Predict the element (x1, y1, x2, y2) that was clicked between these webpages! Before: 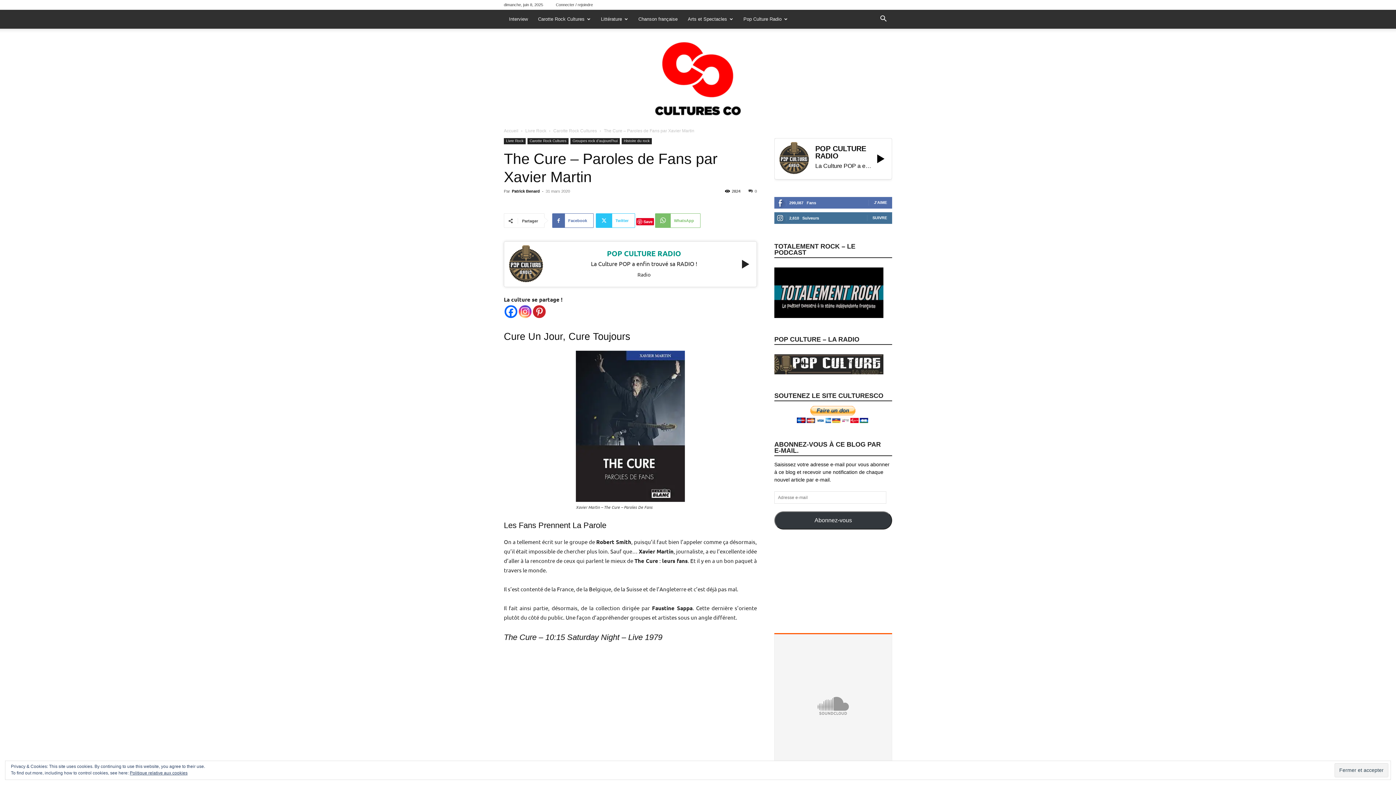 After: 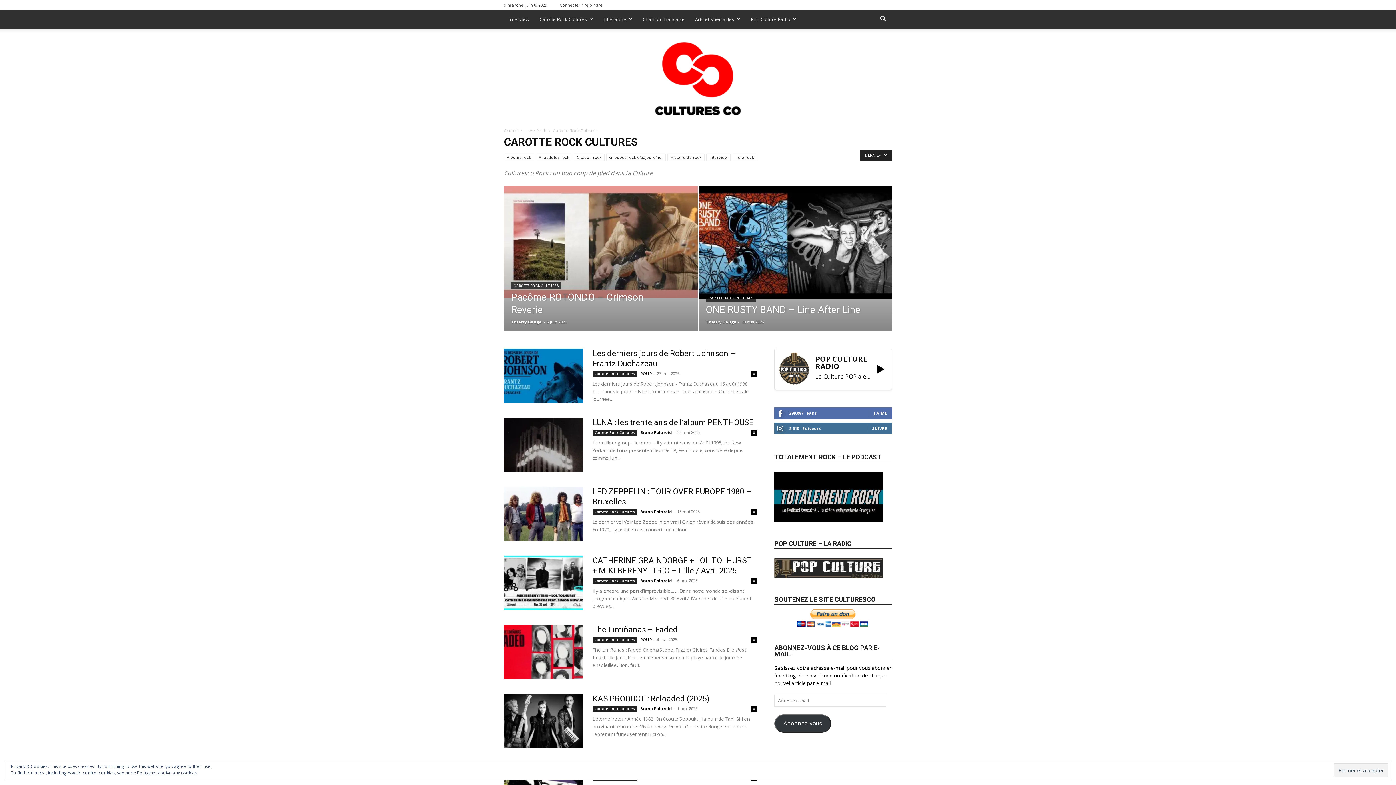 Action: bbox: (527, 138, 568, 144) label: Carotte Rock Cultures